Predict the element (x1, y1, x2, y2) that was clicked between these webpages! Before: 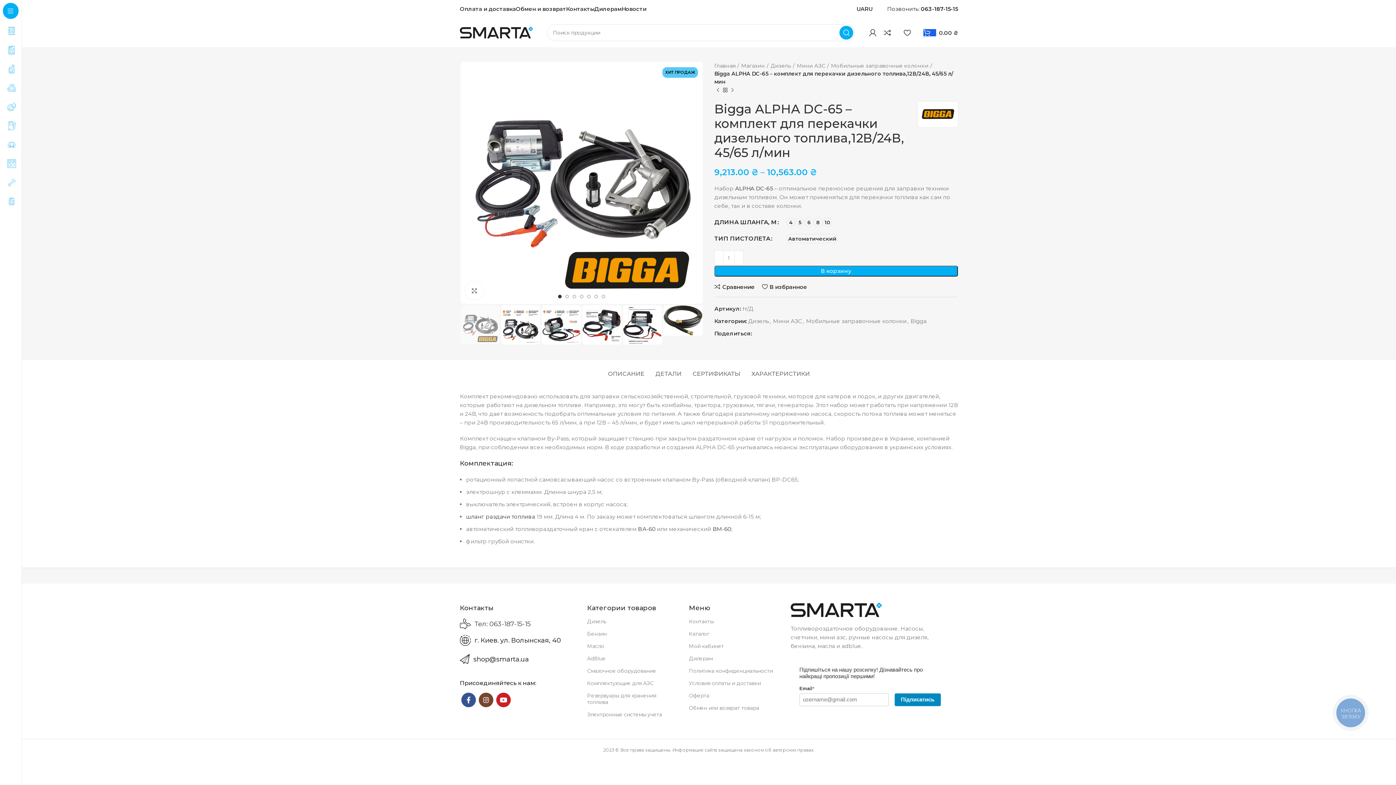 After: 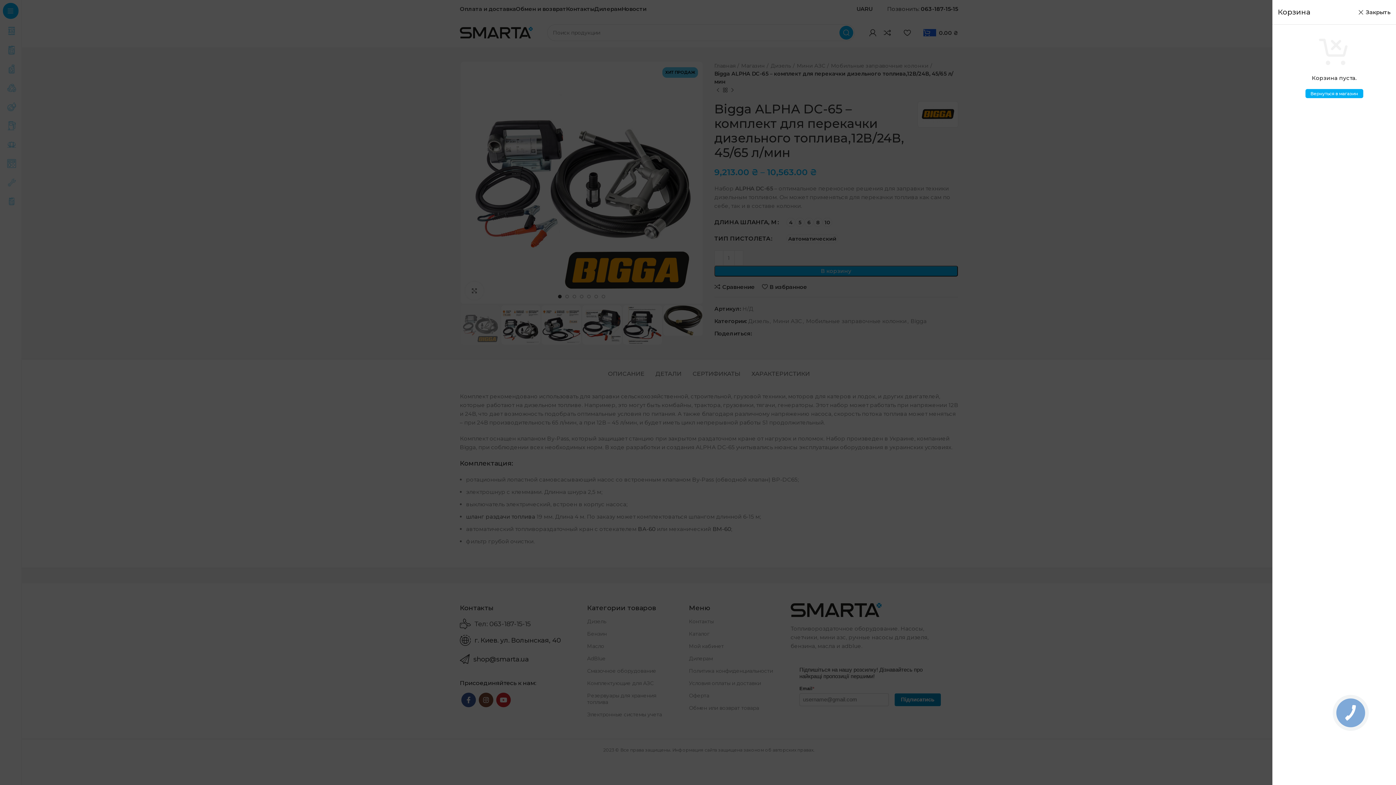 Action: bbox: (920, 25, 961, 40) label: 0
0.00 ₴